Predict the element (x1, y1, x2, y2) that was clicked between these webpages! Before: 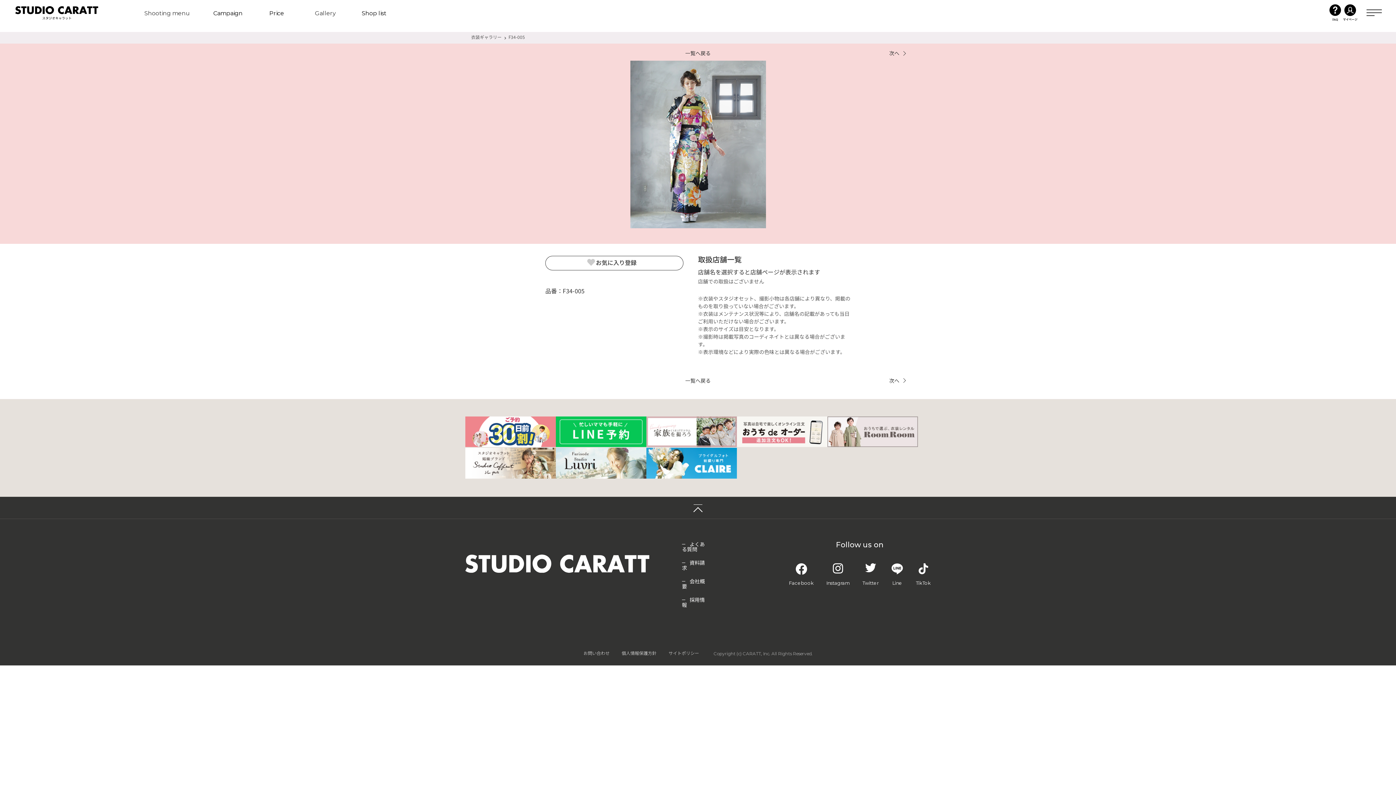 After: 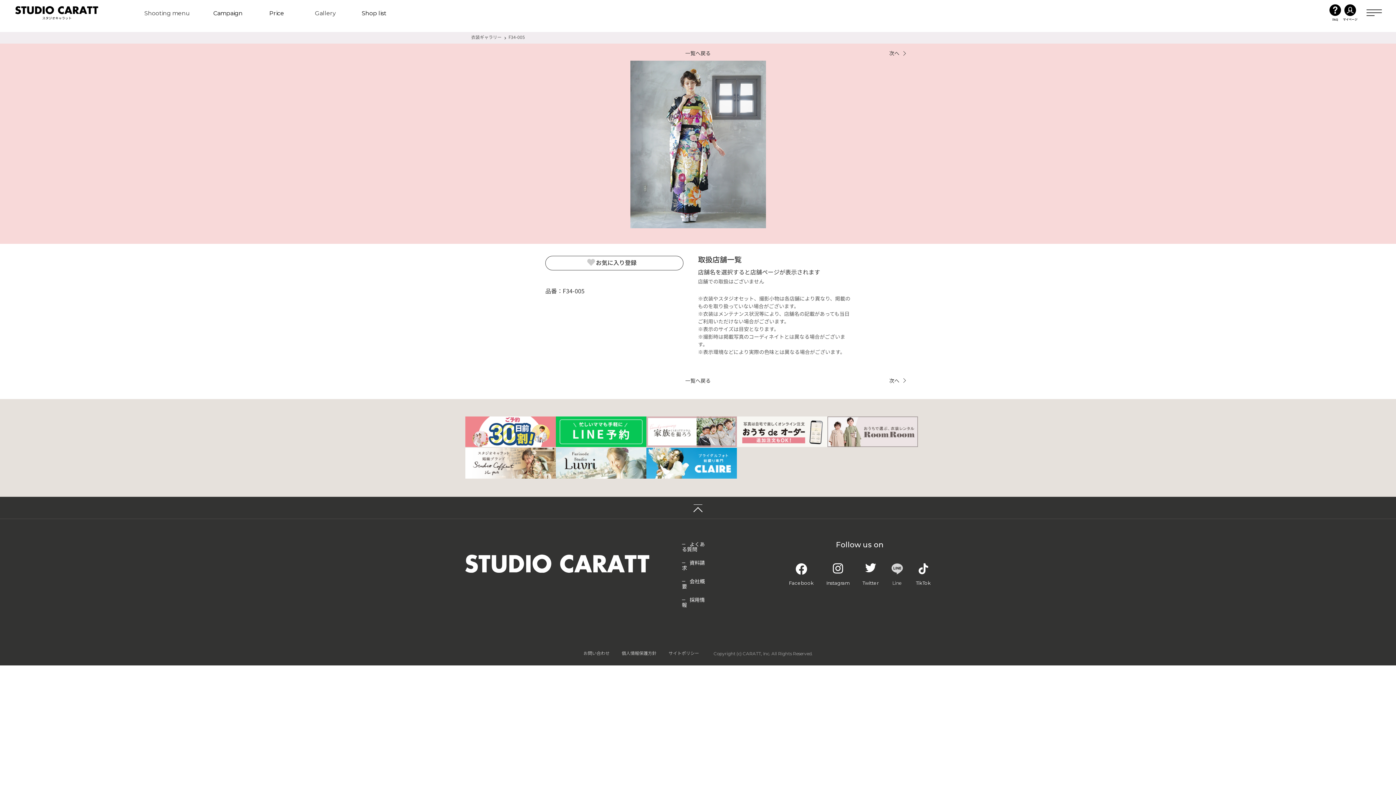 Action: label: Line bbox: (891, 563, 903, 585)